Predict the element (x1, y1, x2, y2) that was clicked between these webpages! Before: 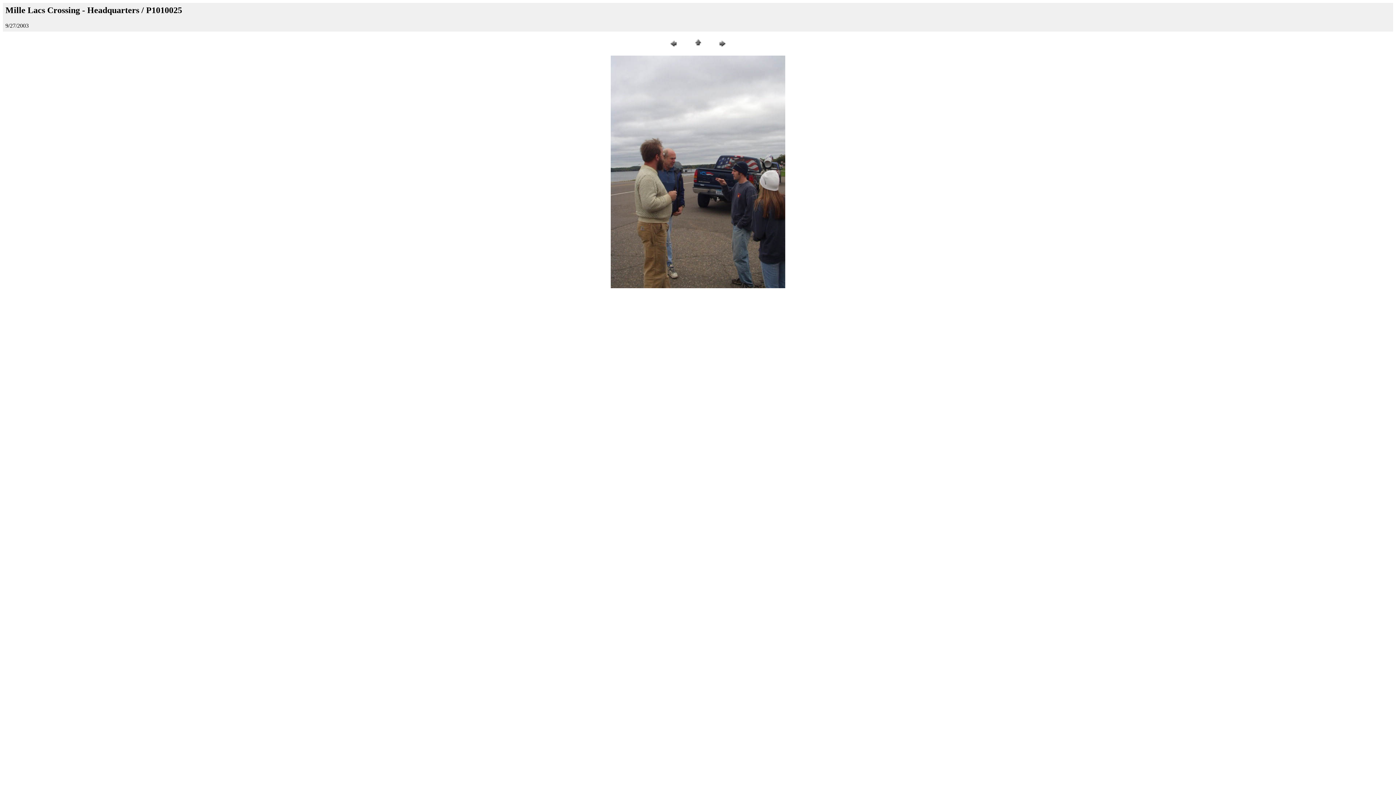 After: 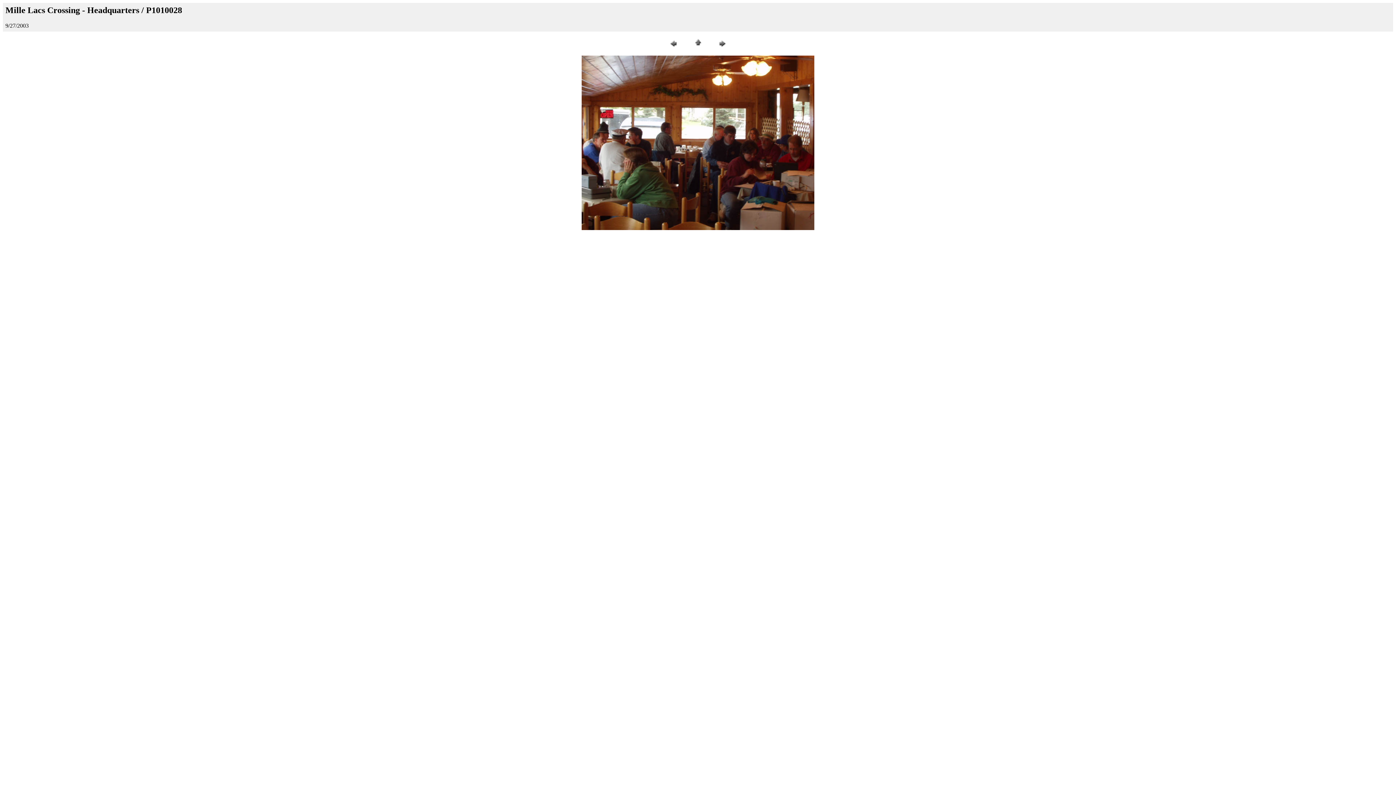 Action: bbox: (716, 44, 727, 50)